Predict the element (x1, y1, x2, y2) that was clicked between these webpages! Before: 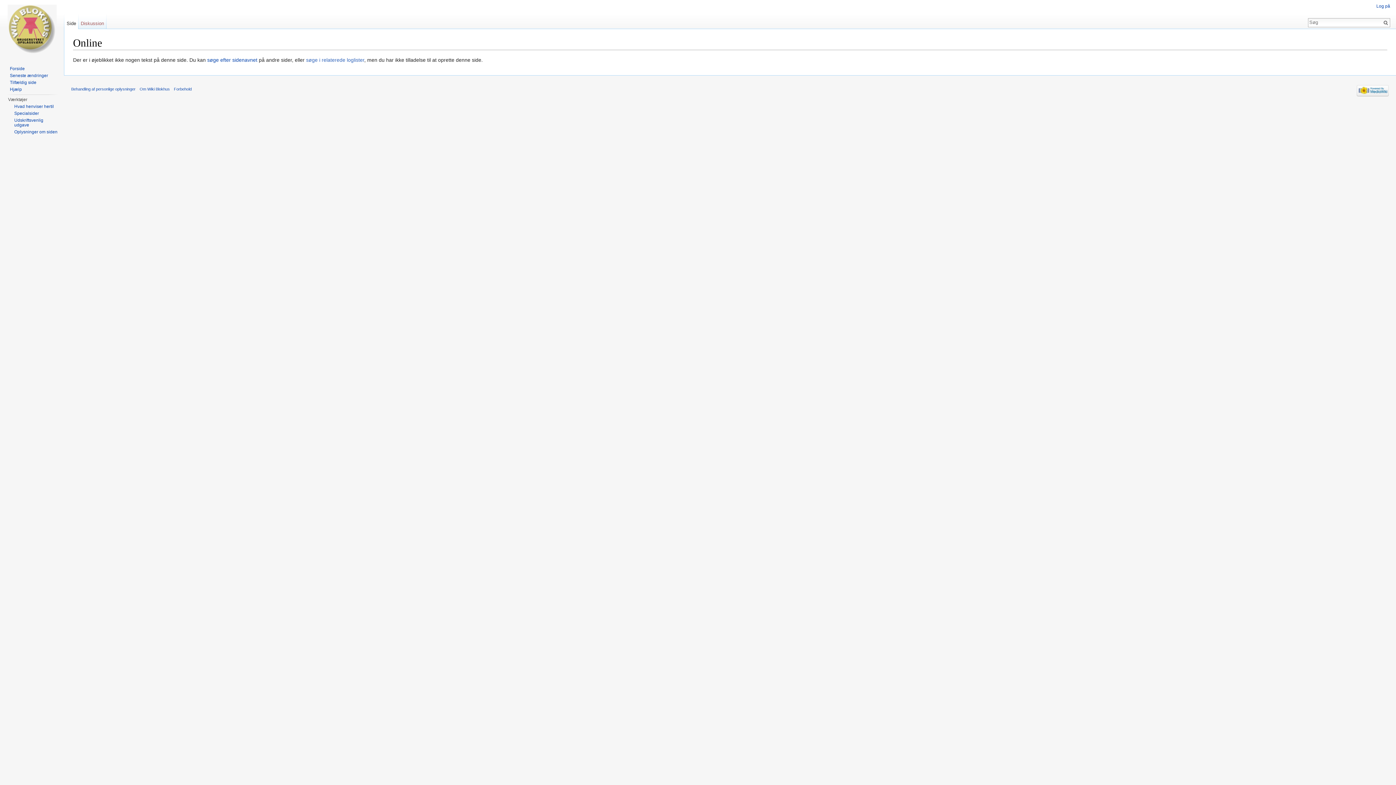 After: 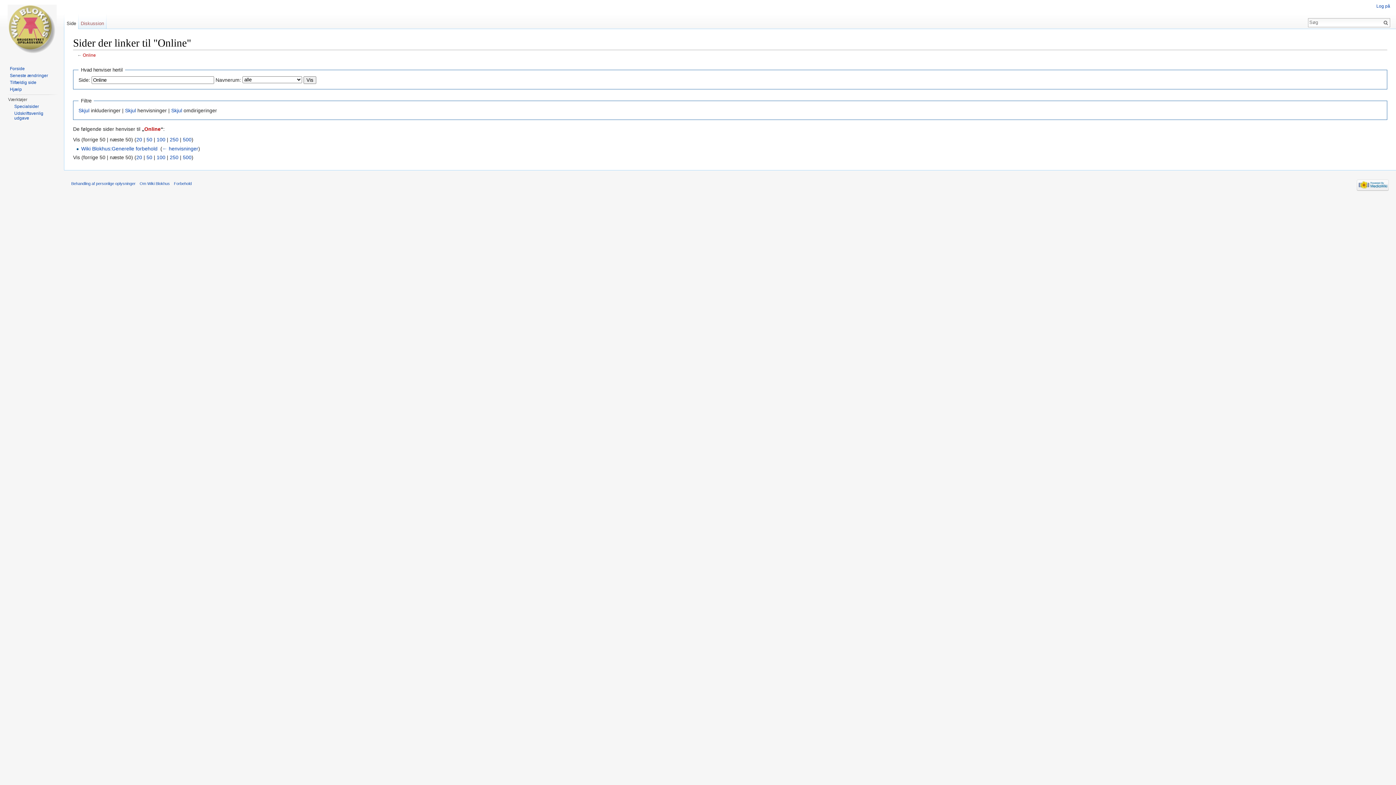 Action: label: Hvad henviser hertil bbox: (14, 104, 53, 109)